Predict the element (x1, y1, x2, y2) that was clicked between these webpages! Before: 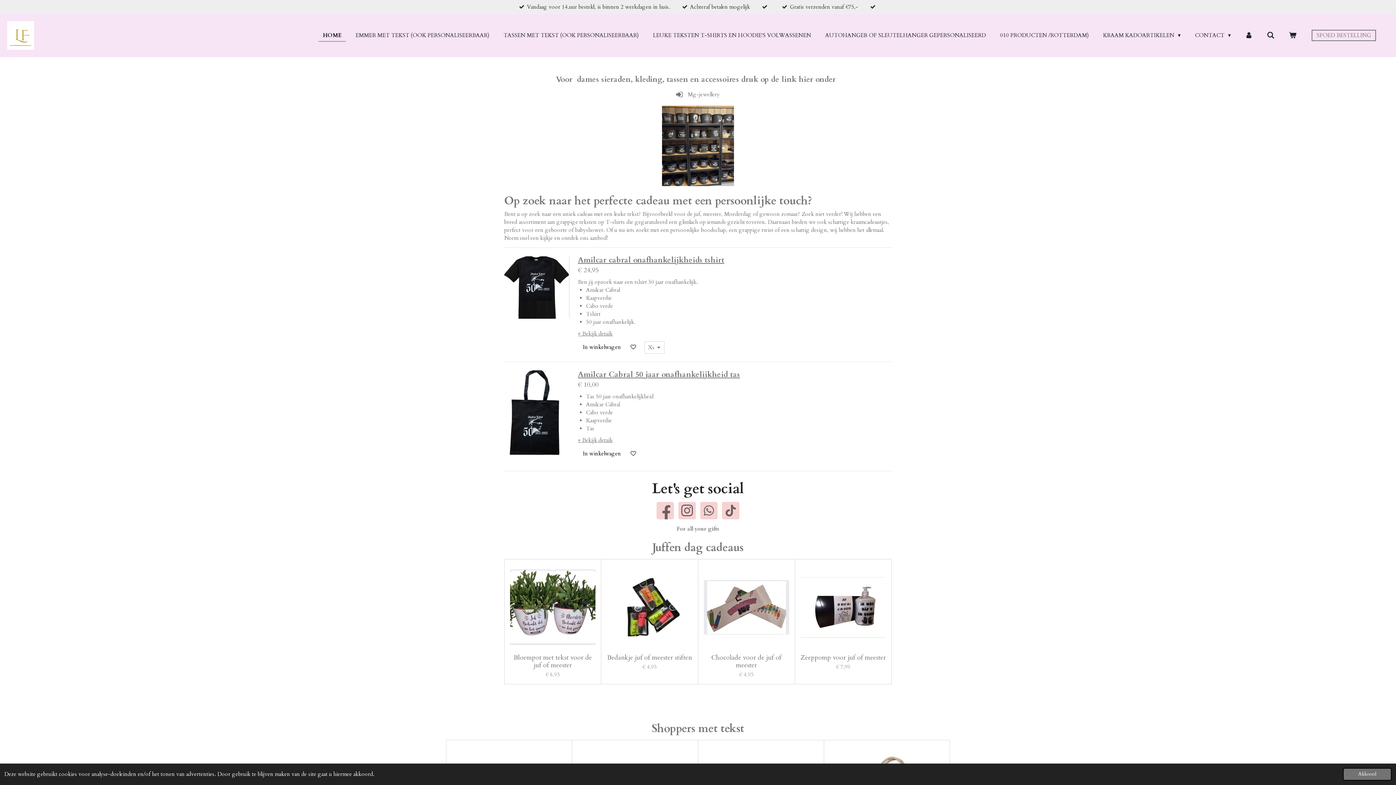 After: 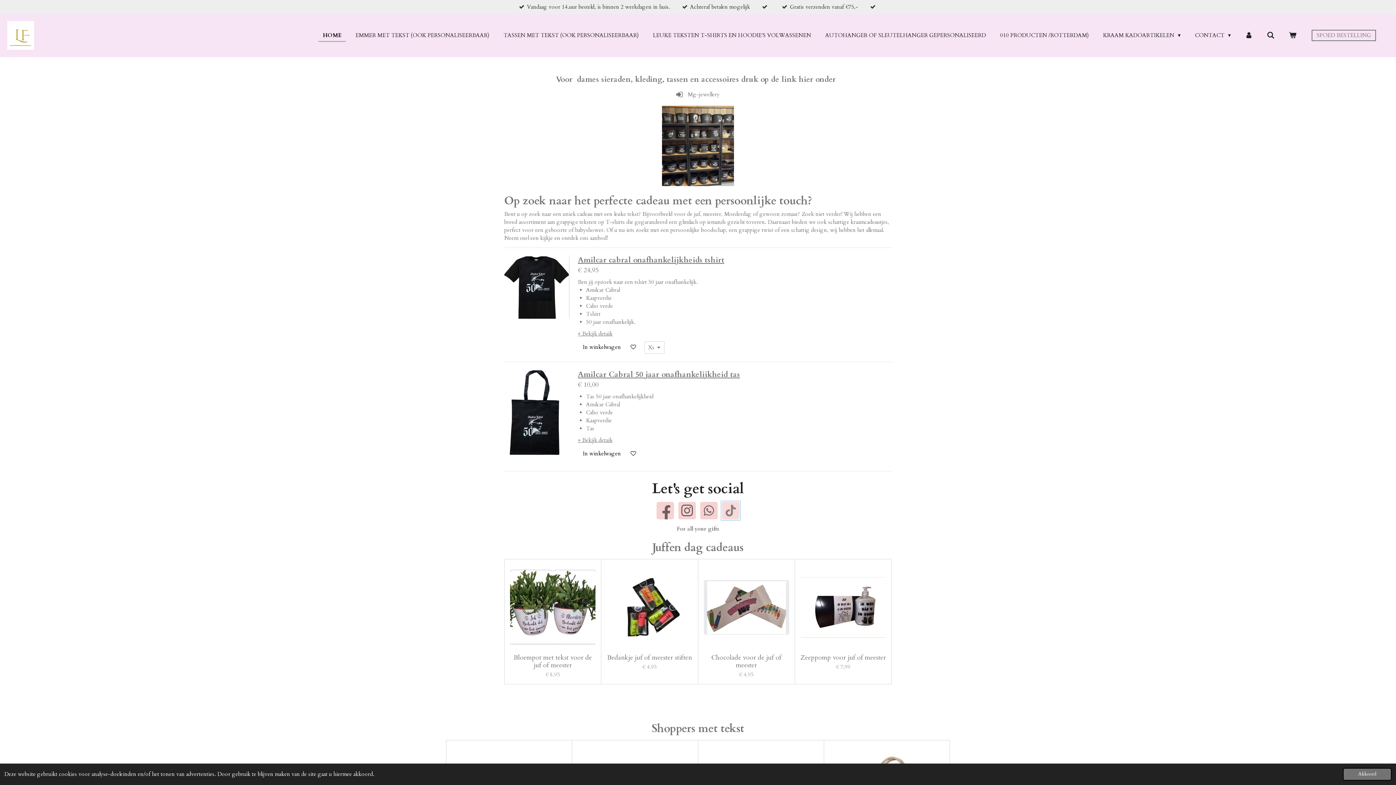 Action: bbox: (722, 502, 739, 519)